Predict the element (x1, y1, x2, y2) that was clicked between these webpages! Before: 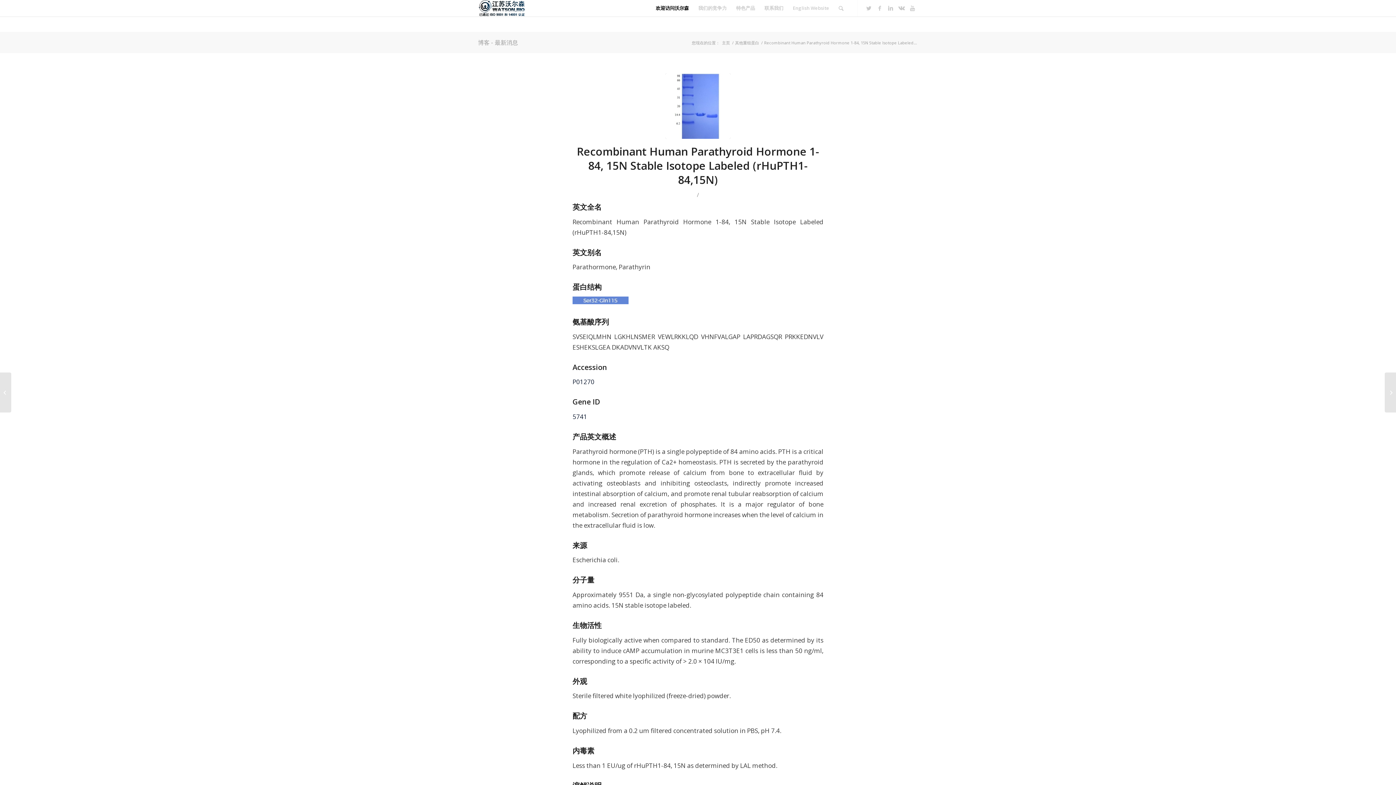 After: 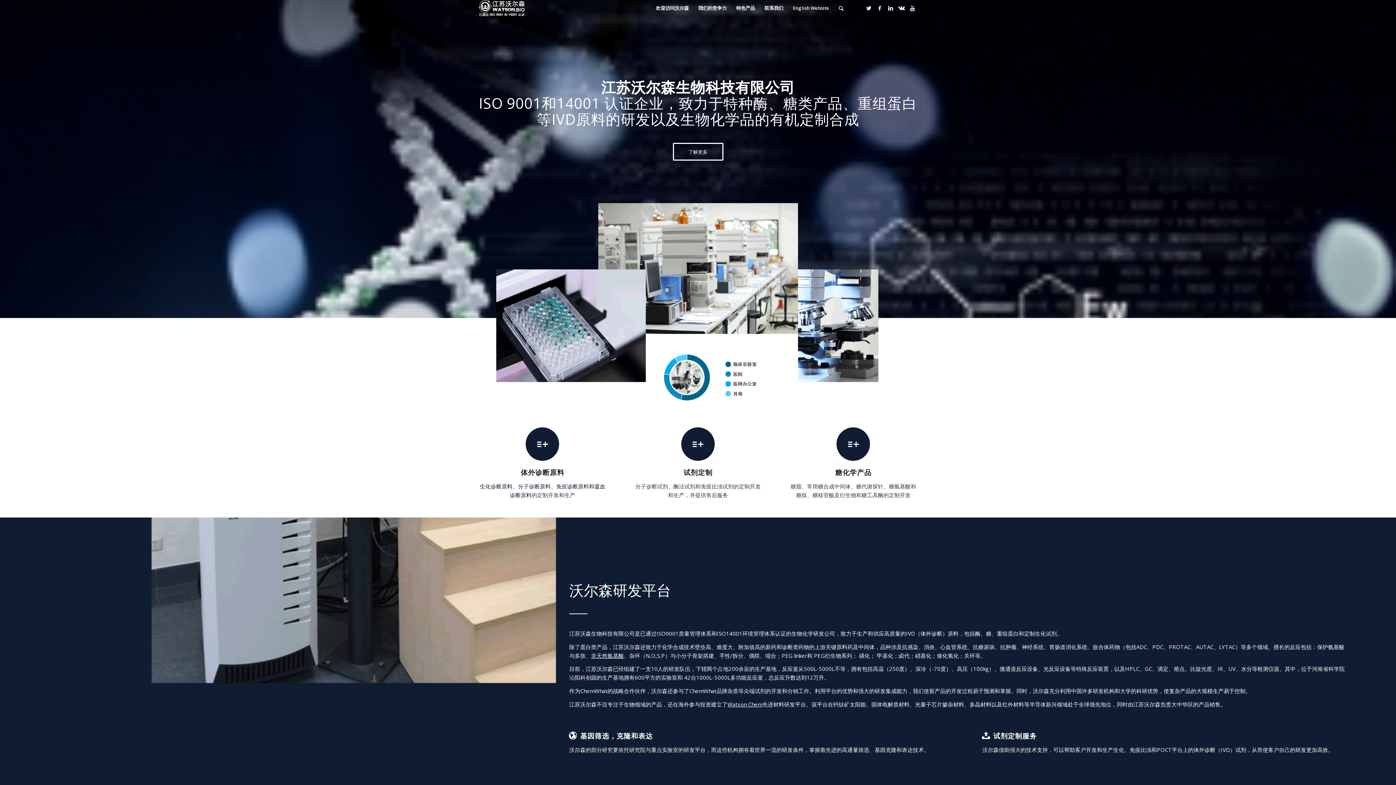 Action: bbox: (478, 0, 526, 16)